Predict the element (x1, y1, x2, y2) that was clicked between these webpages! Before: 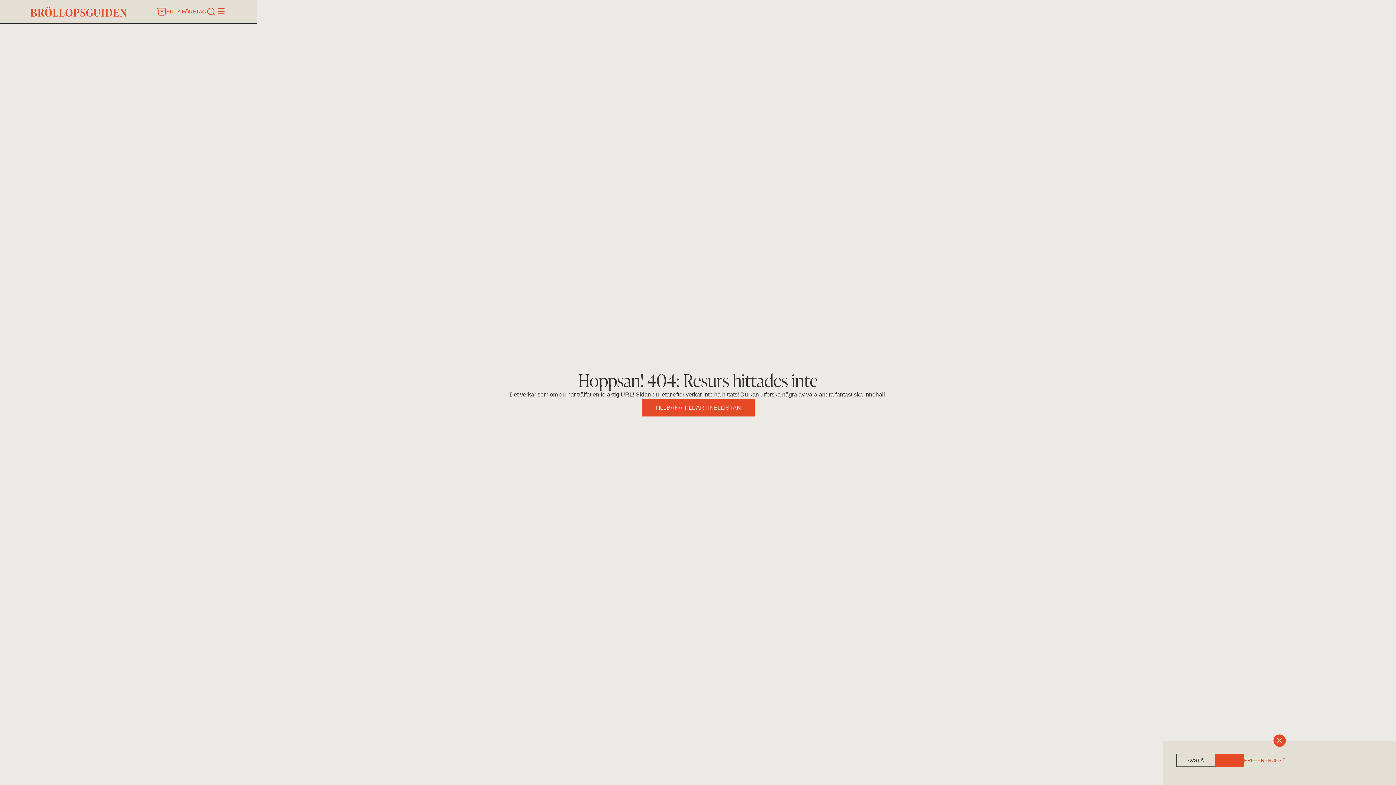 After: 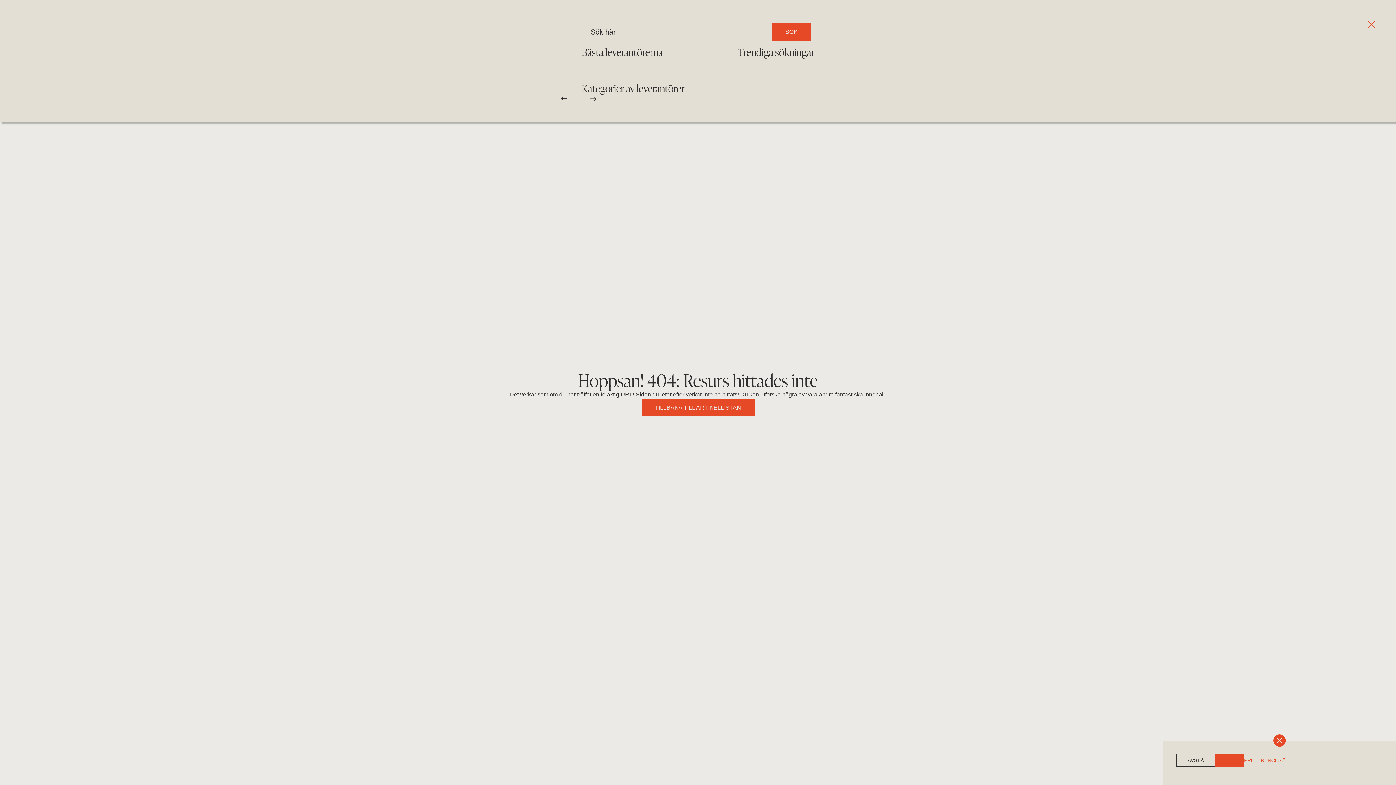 Action: bbox: (206, 6, 216, 16)